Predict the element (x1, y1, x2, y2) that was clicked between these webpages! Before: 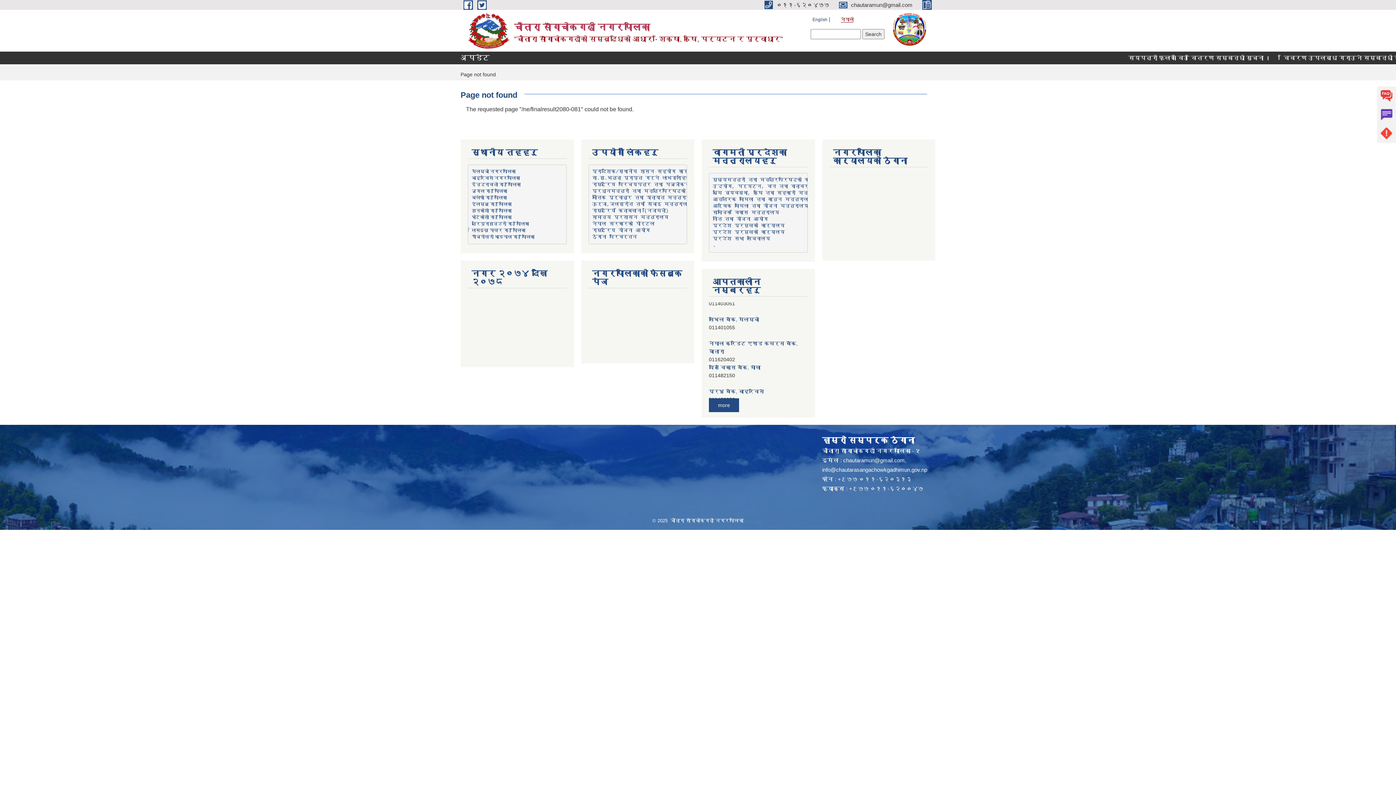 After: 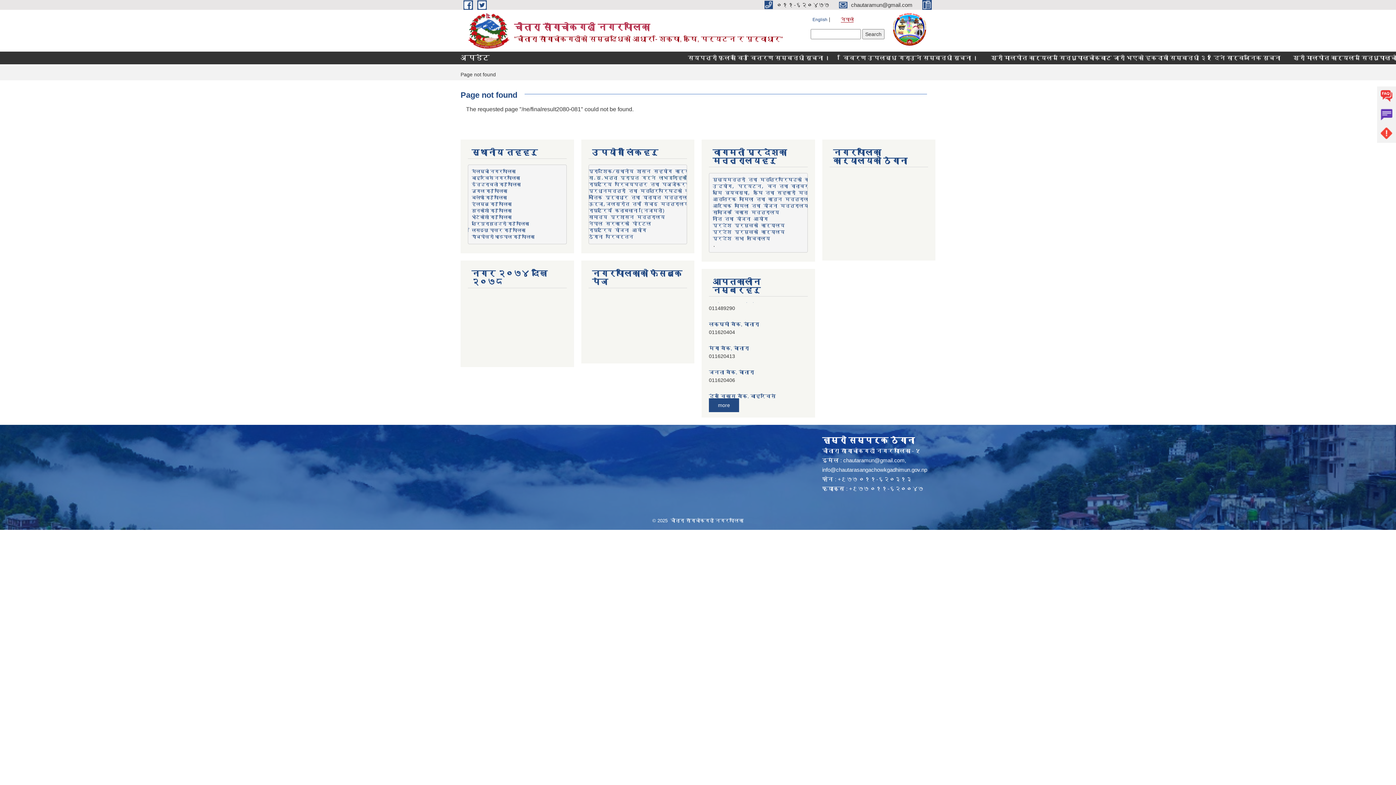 Action: bbox: (592, 175, 711, 180) label: सा.सु.भत्ता प्राप्त गर्ने लाभग्राहिको विवरण
